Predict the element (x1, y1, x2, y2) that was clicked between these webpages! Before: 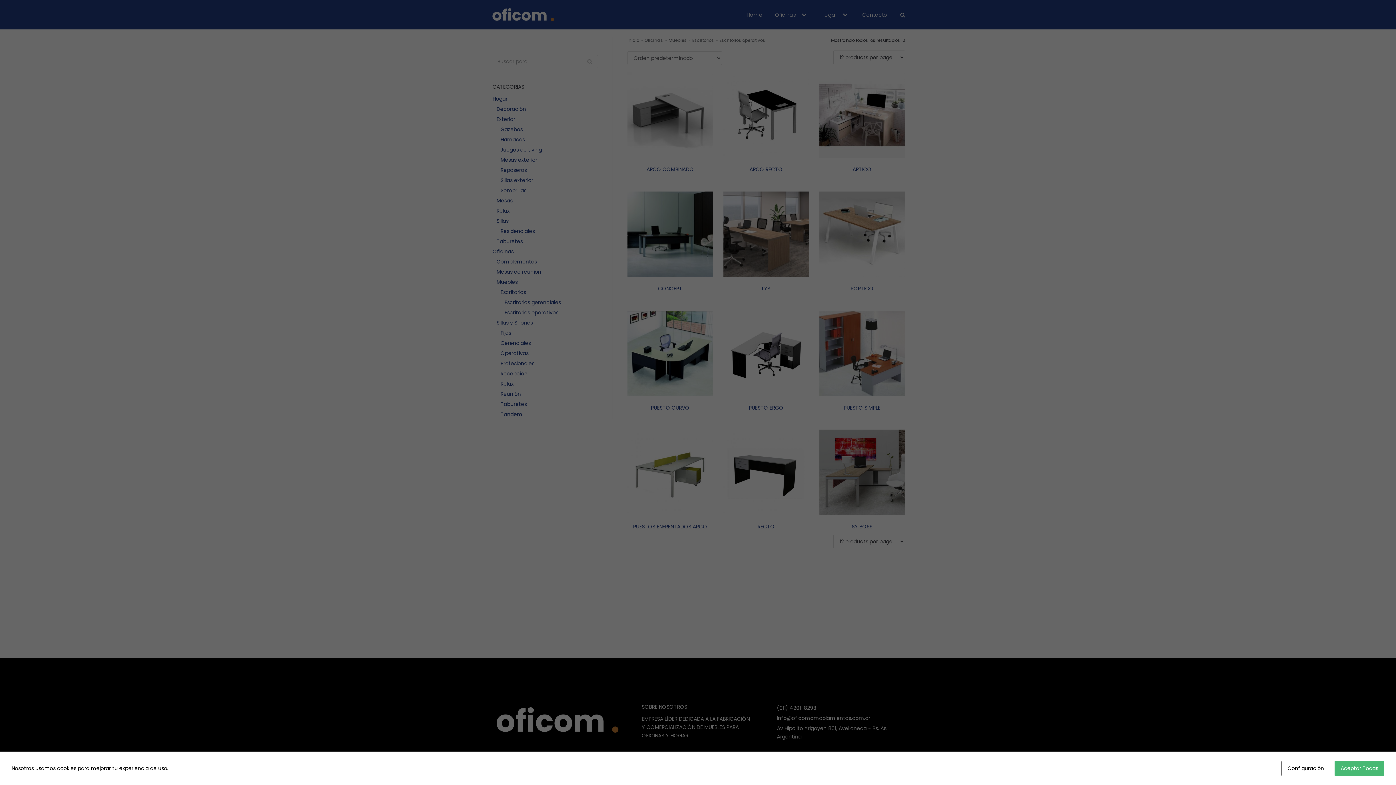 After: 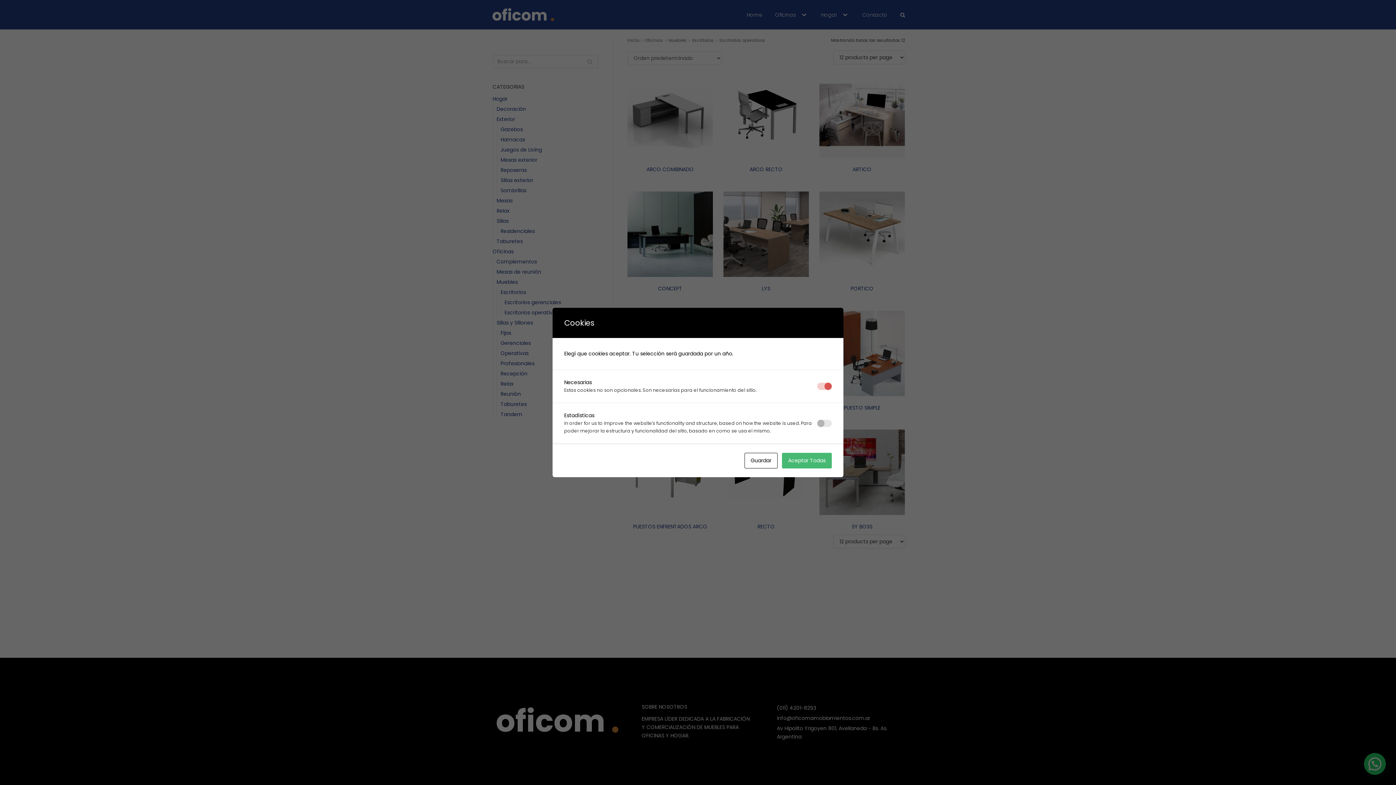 Action: label: Configuración bbox: (1281, 761, 1330, 776)